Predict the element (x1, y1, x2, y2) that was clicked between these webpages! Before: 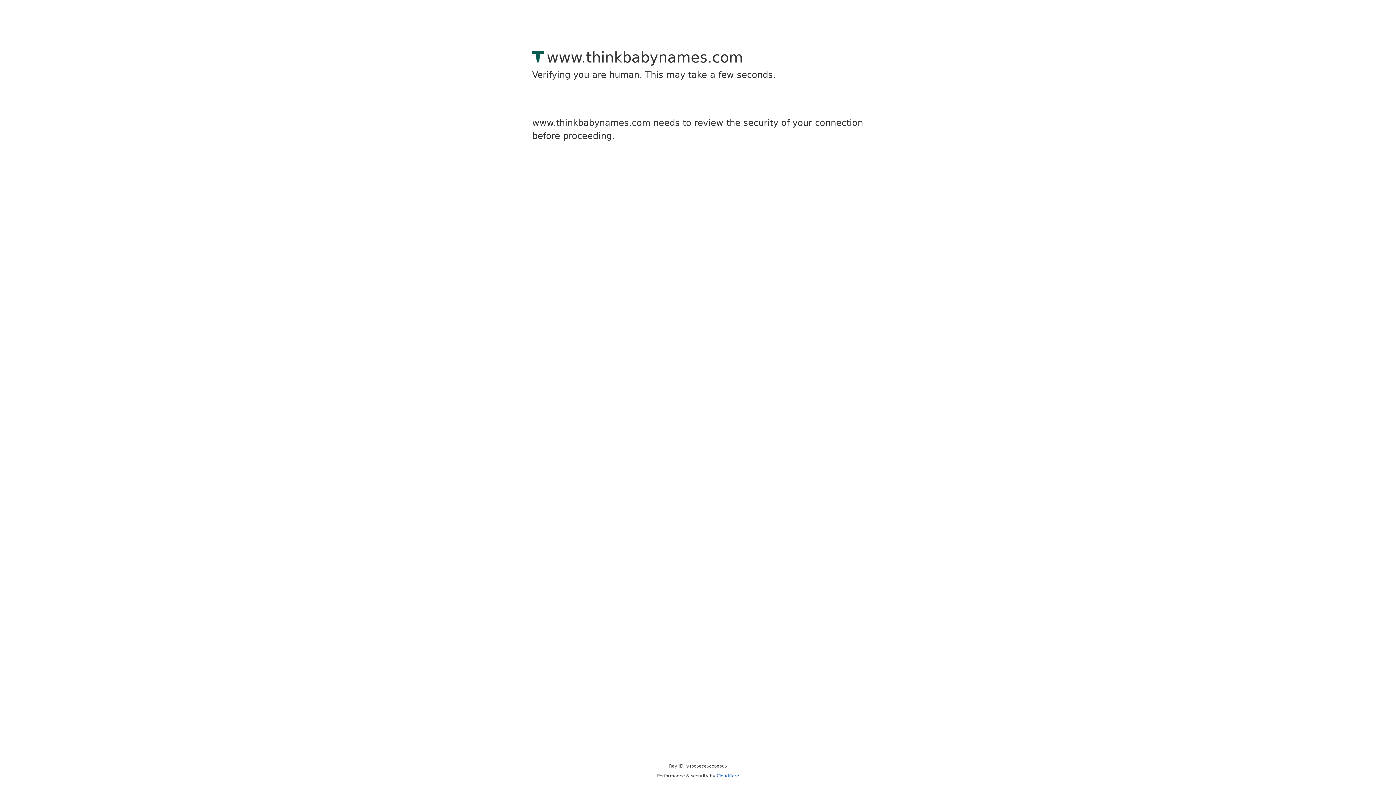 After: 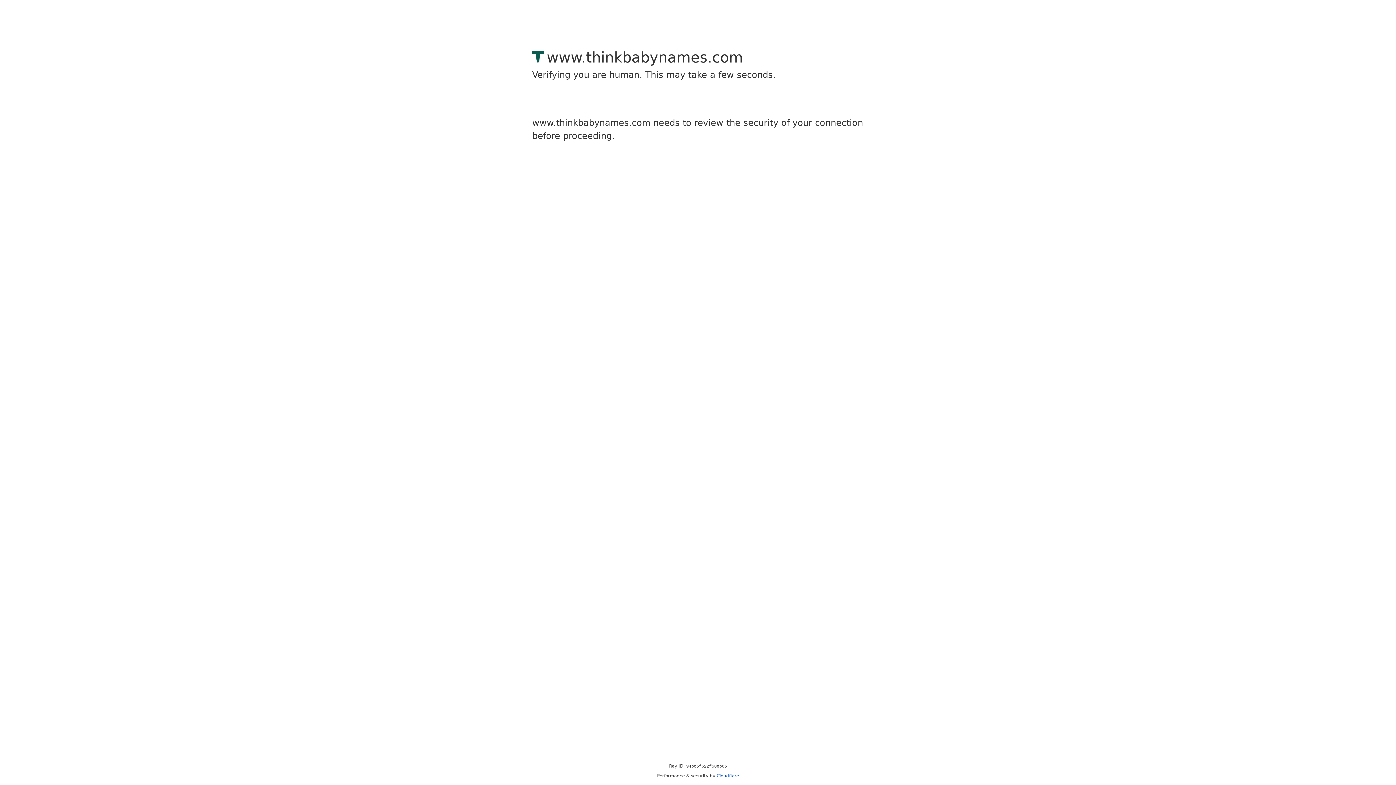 Action: bbox: (716, 773, 739, 778) label: Cloudflare